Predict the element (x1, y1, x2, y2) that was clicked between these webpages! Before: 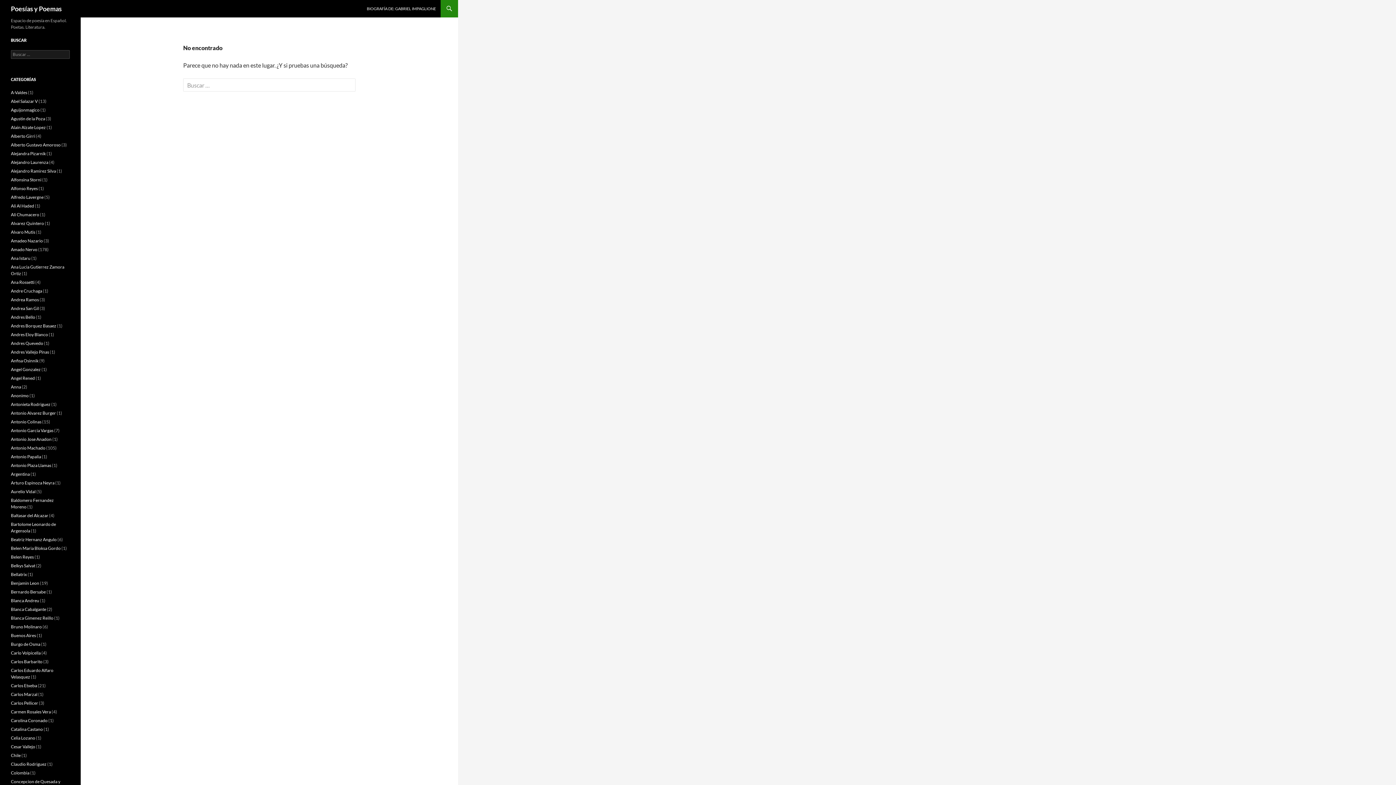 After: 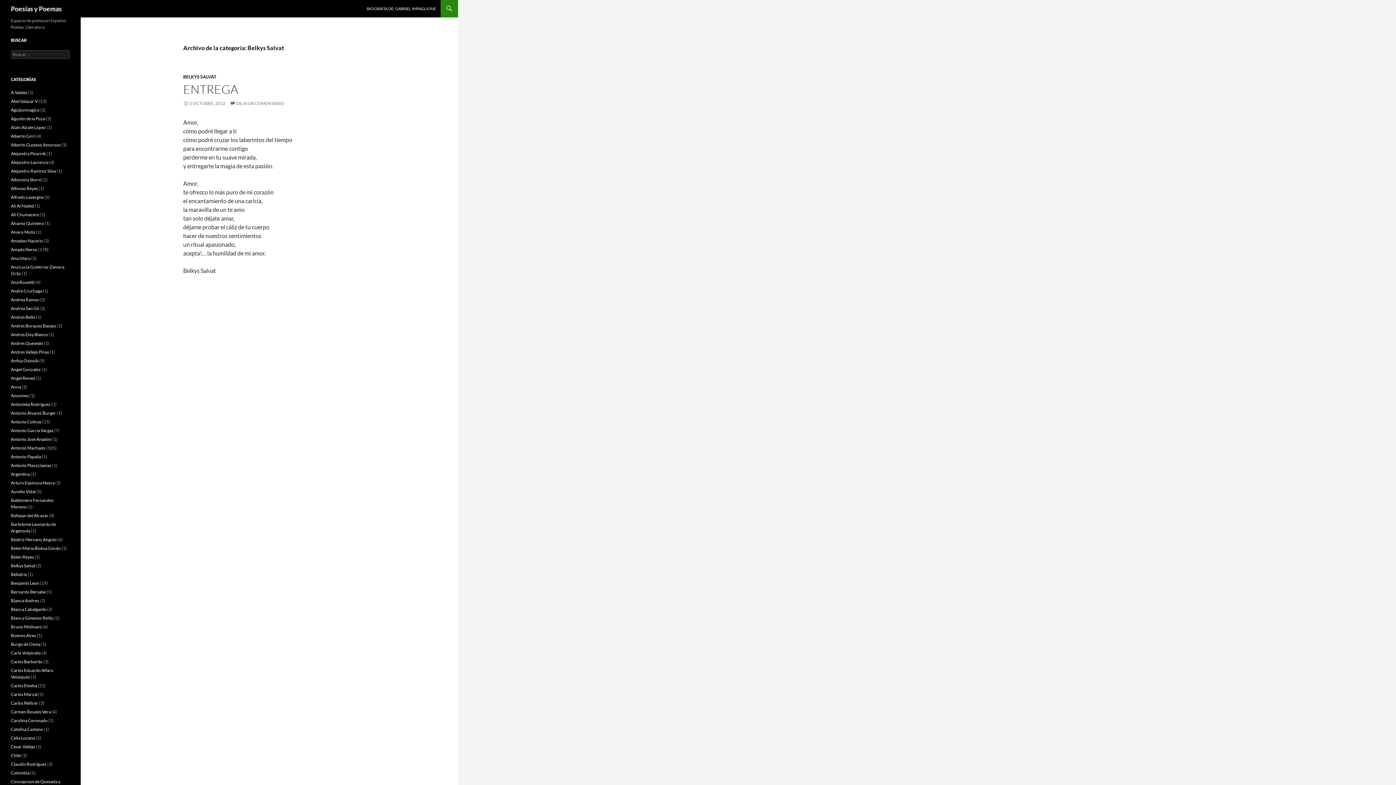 Action: label: Belkys Salvat bbox: (10, 563, 35, 568)